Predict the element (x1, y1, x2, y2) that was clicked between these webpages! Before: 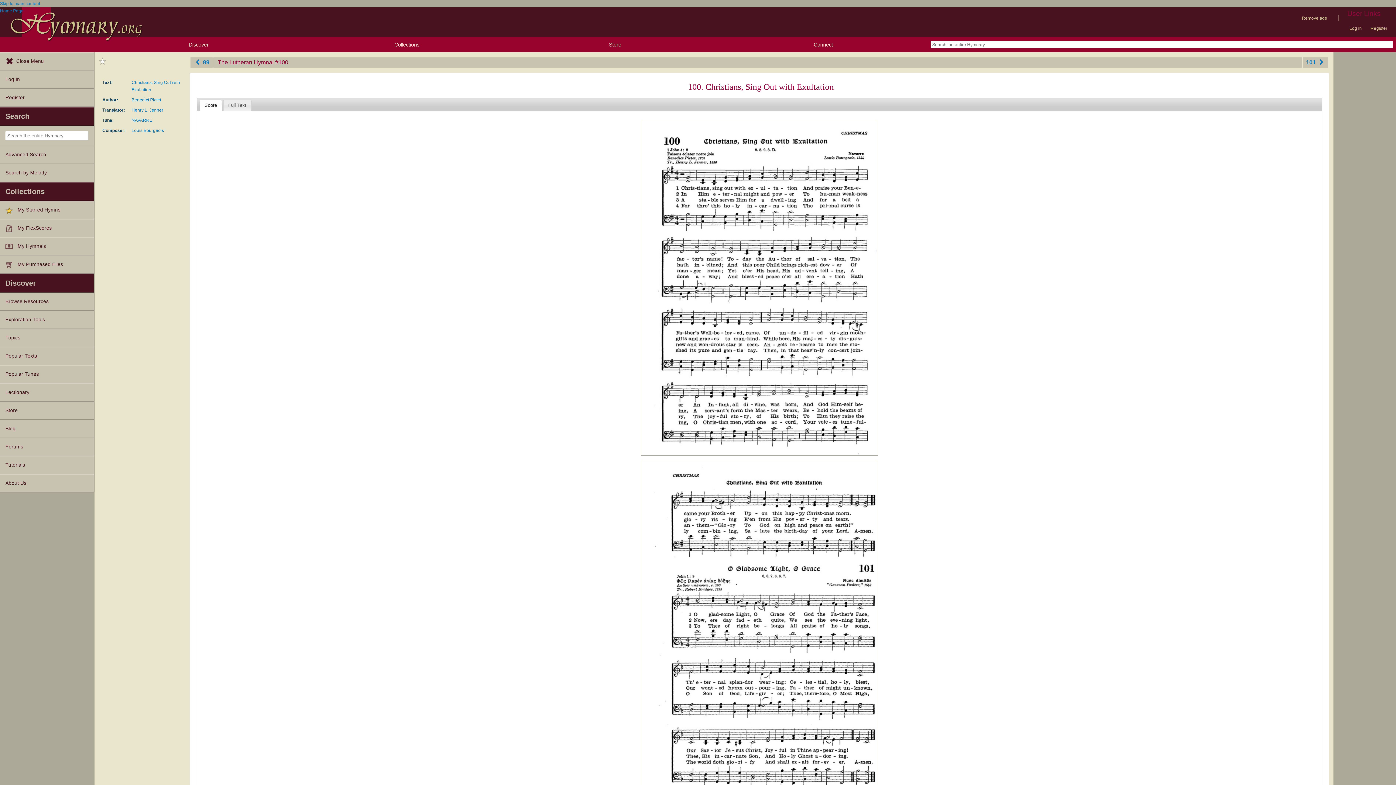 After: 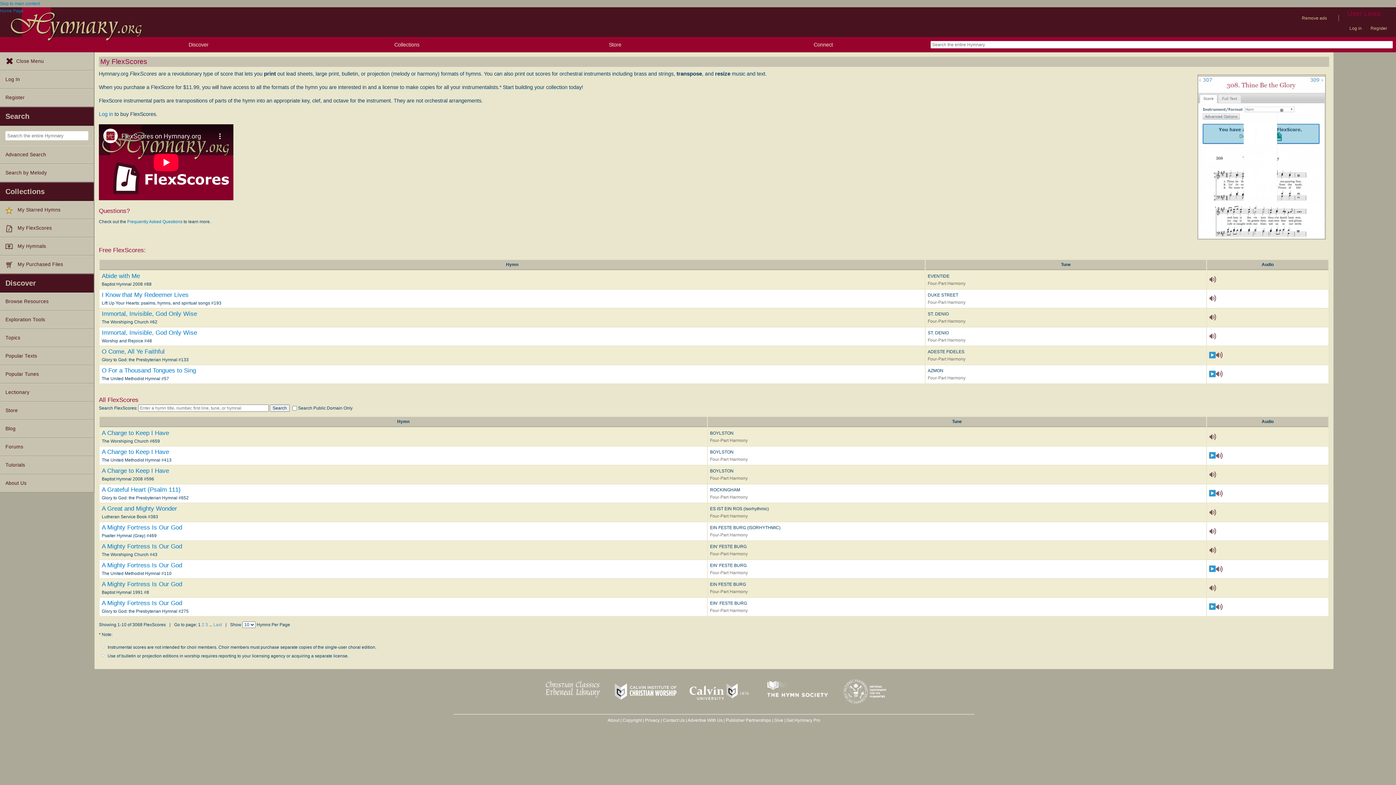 Action: bbox: (0, 219, 93, 237) label: My FlexScores